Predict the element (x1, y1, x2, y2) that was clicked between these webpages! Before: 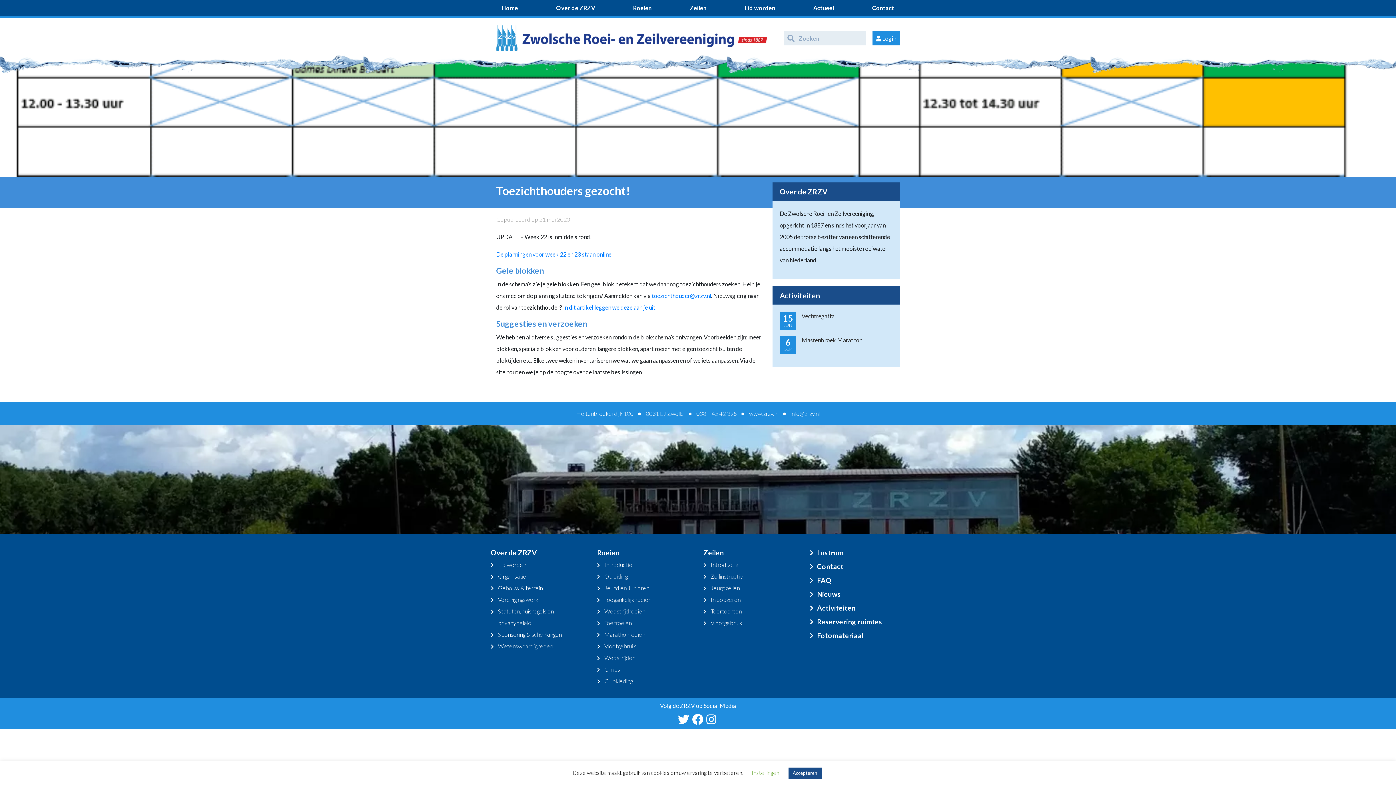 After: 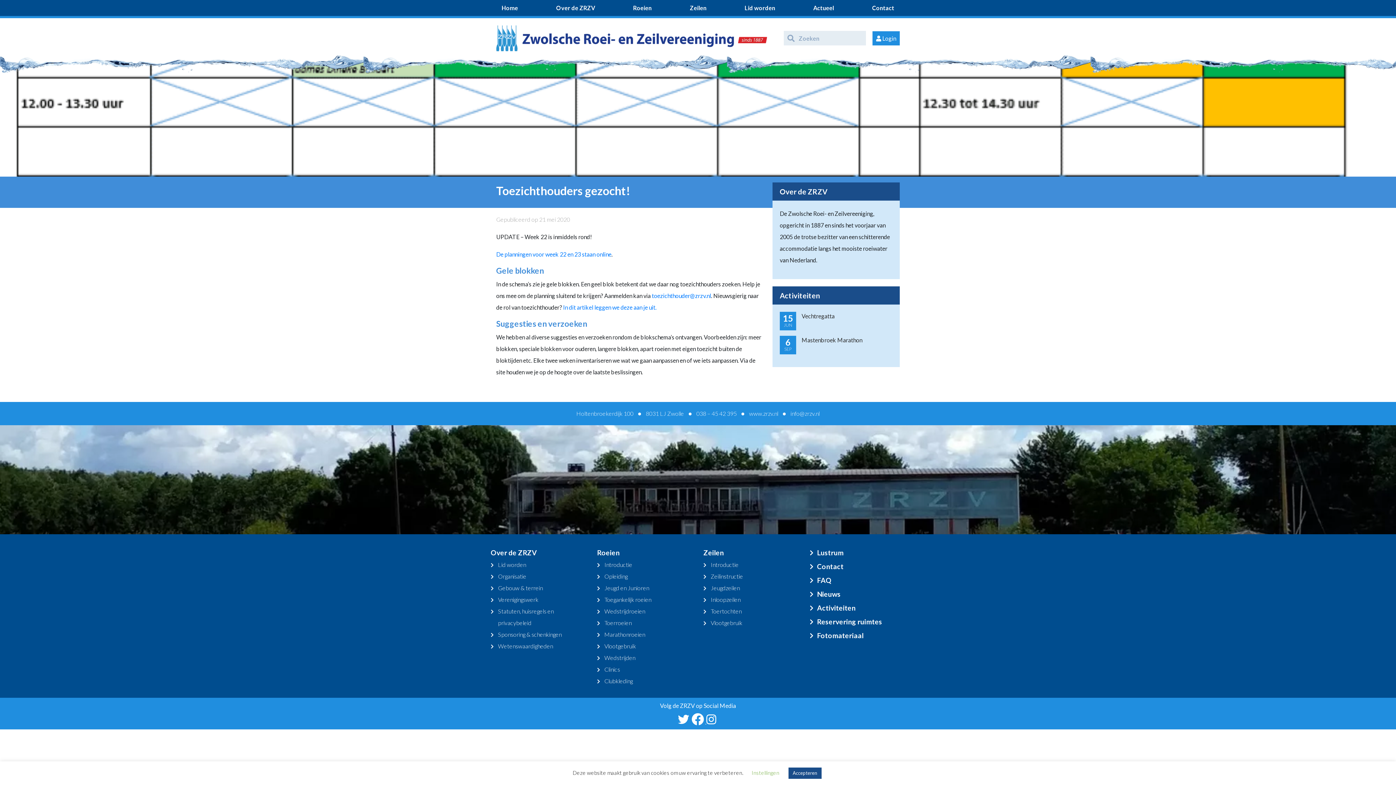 Action: bbox: (692, 718, 706, 725) label:  